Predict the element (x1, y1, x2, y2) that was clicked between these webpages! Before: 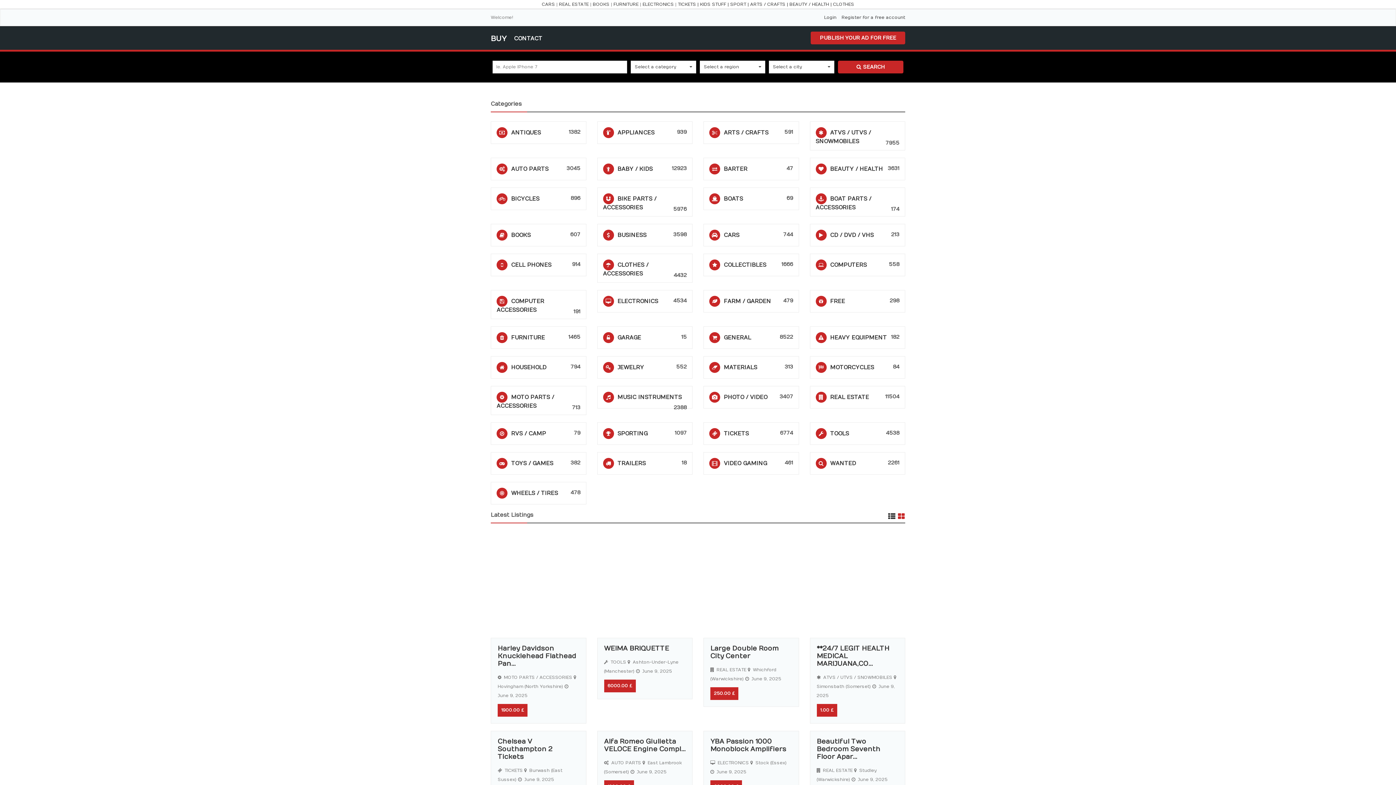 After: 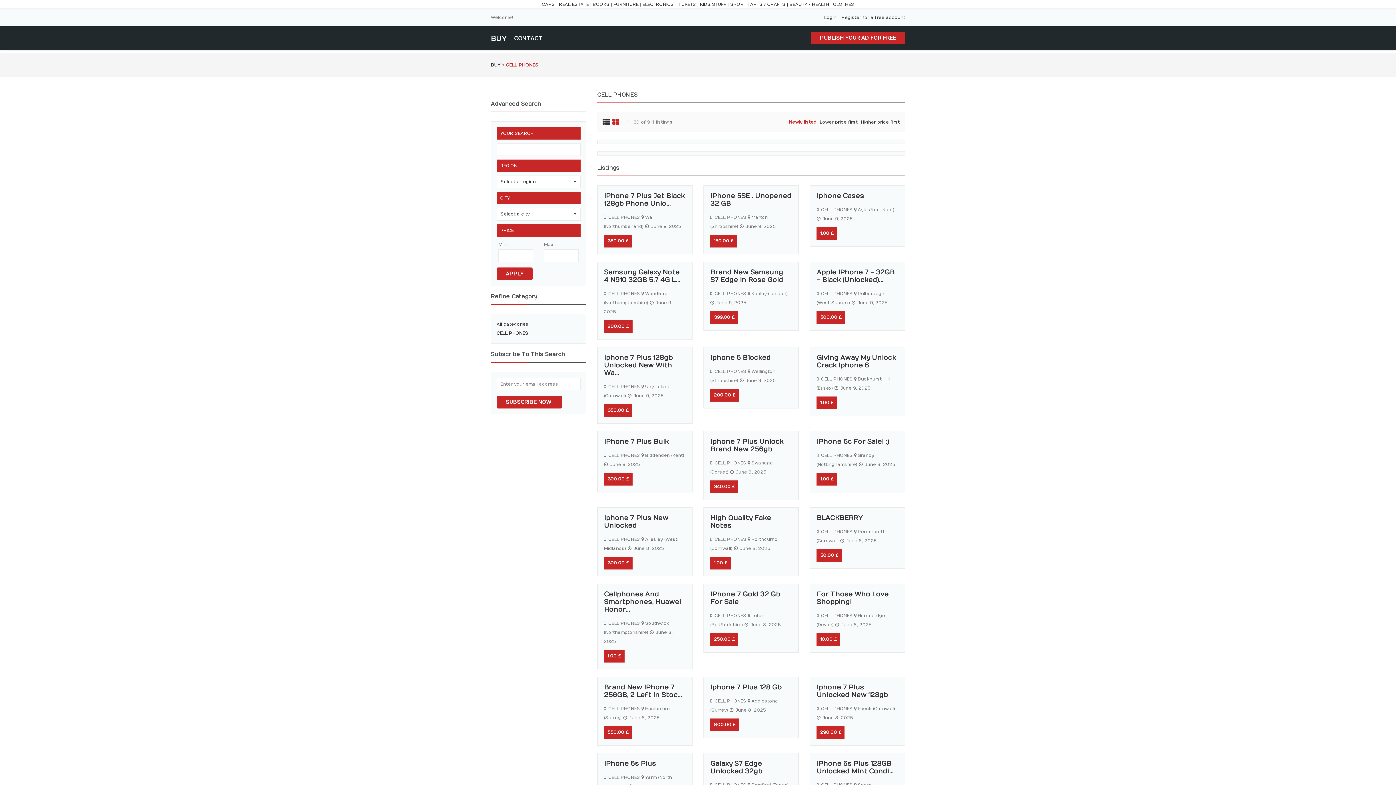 Action: label: CELL PHONES bbox: (511, 261, 551, 268)